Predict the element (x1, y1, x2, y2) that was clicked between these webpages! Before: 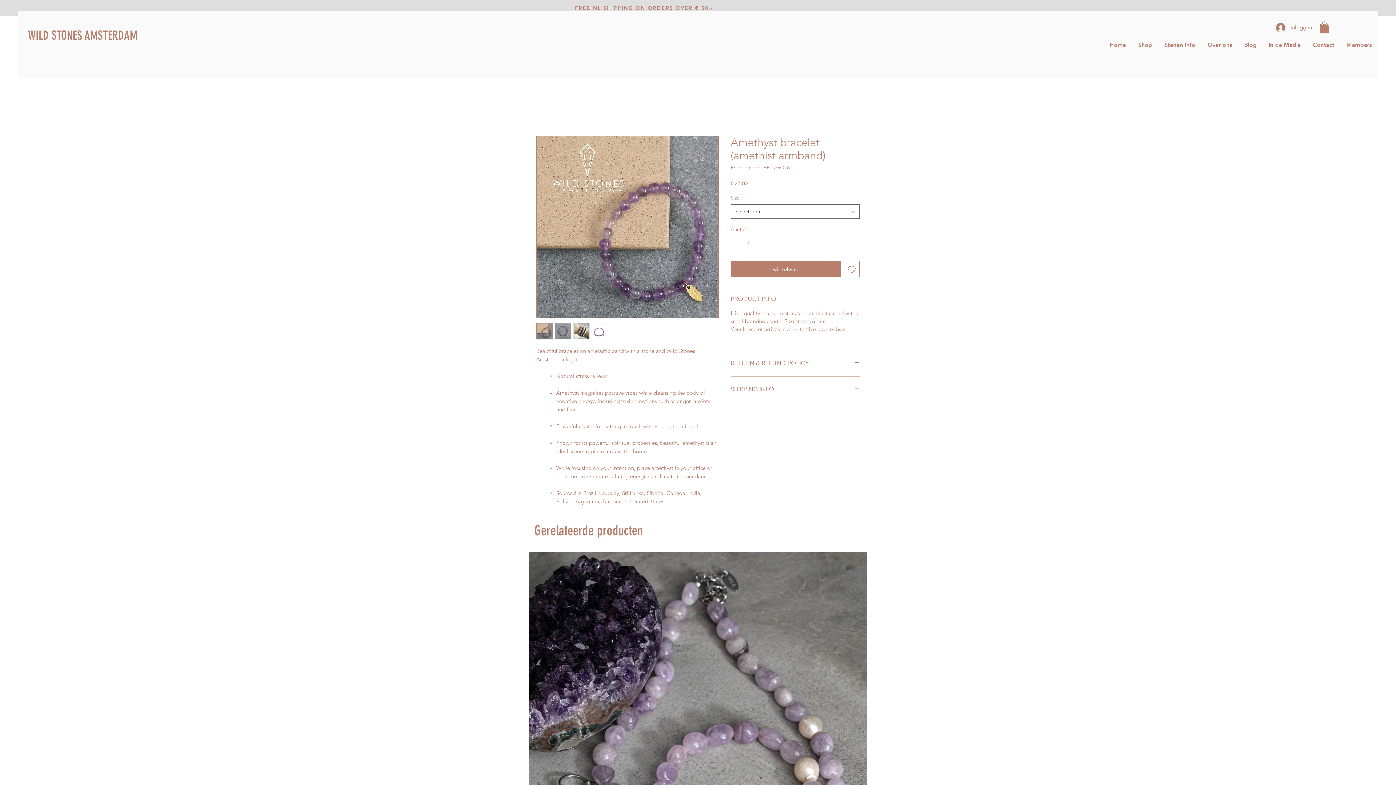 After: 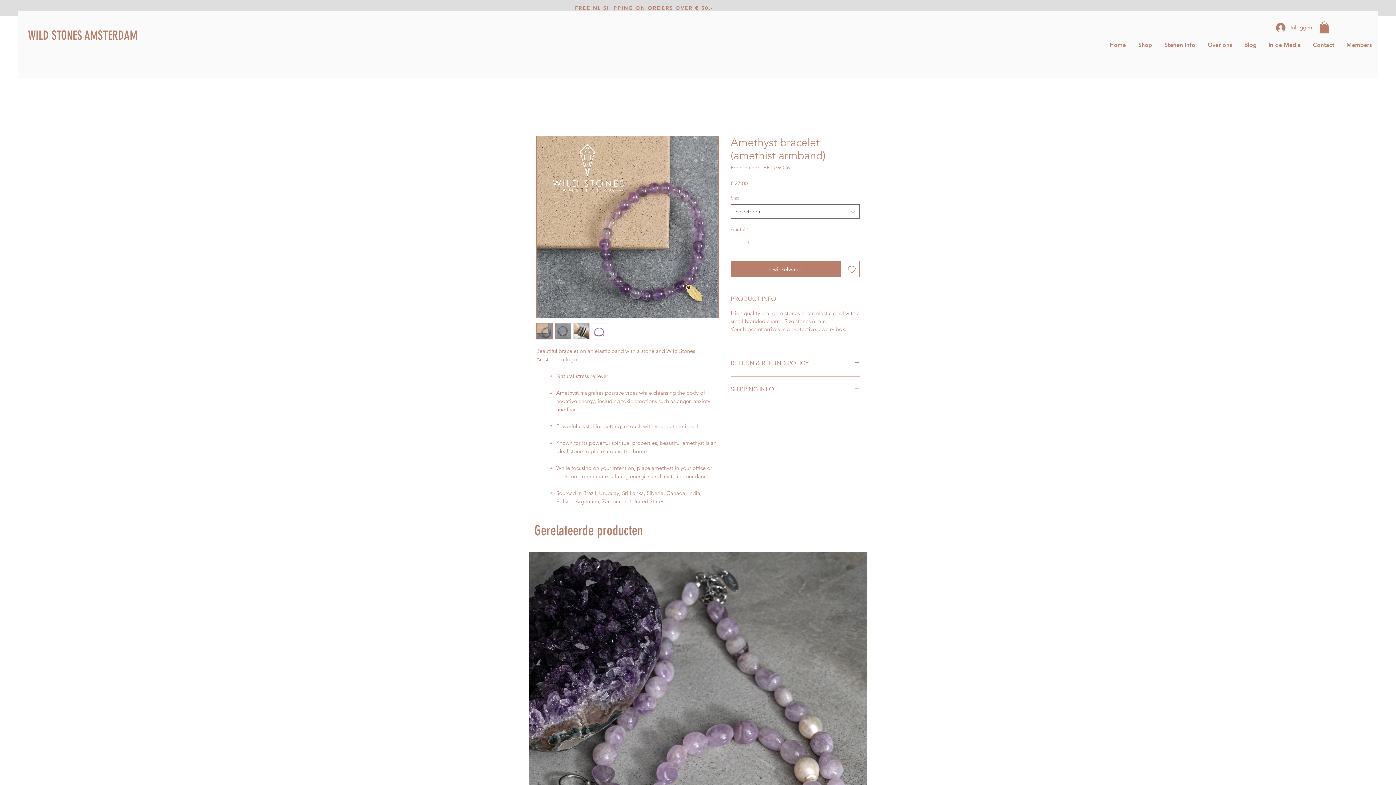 Action: bbox: (536, 136, 718, 318)